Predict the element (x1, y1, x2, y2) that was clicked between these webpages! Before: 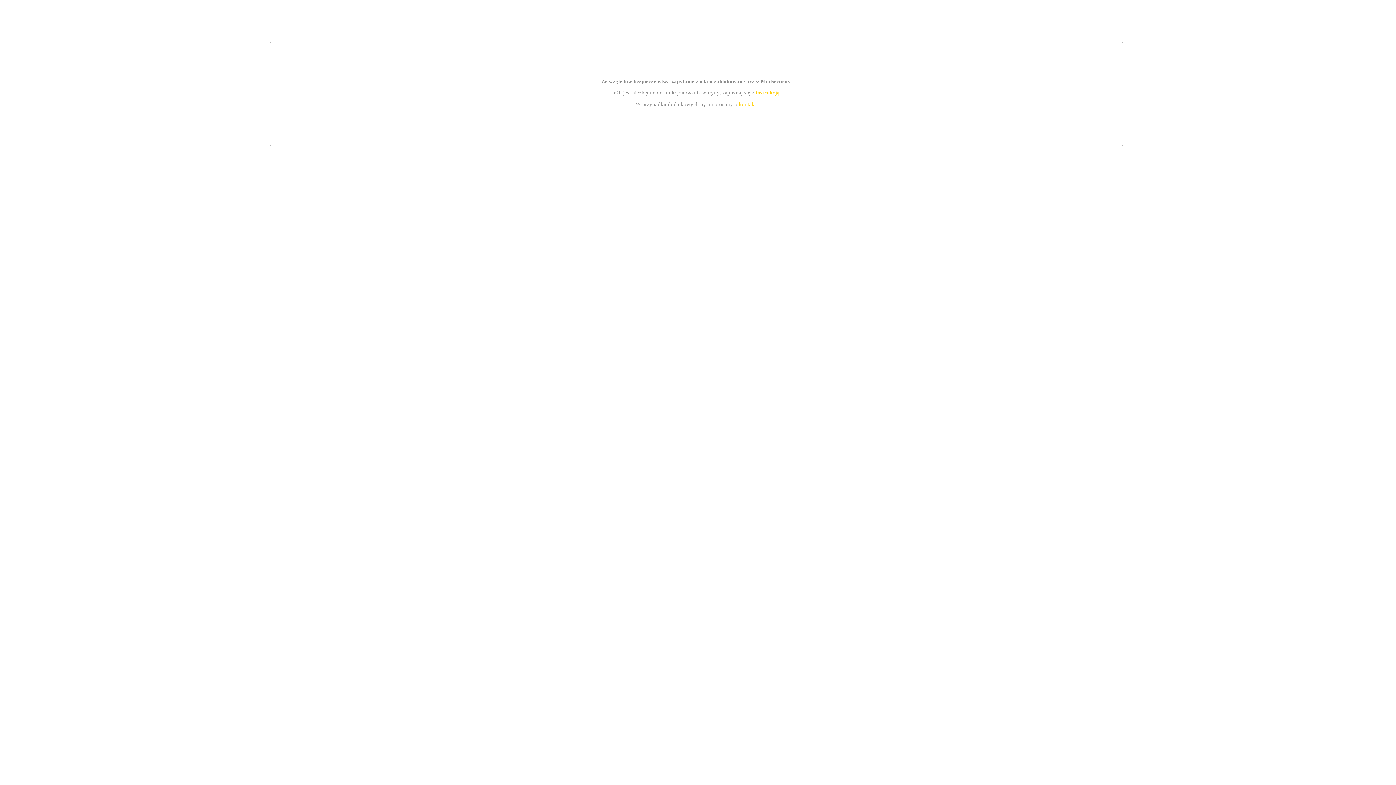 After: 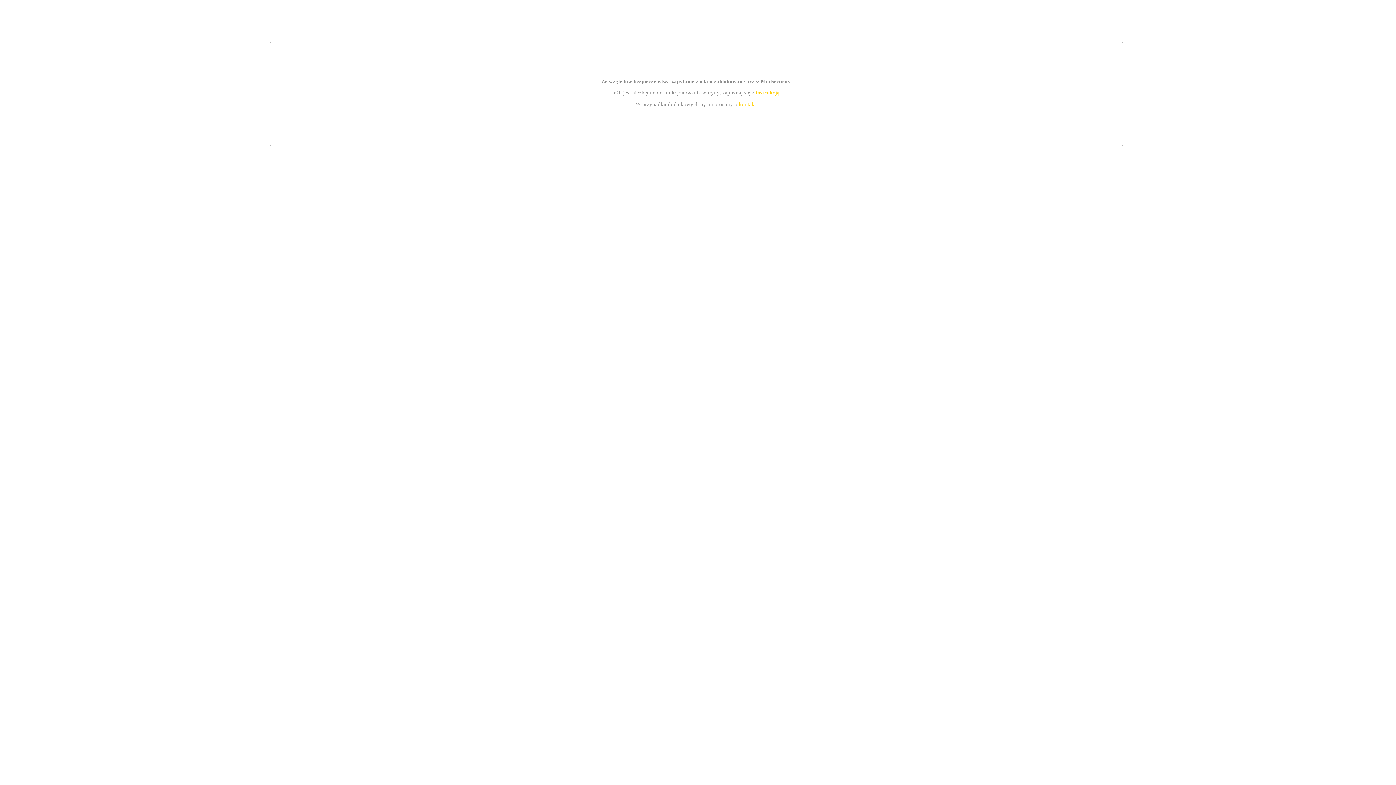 Action: bbox: (739, 101, 756, 107) label: kontakt